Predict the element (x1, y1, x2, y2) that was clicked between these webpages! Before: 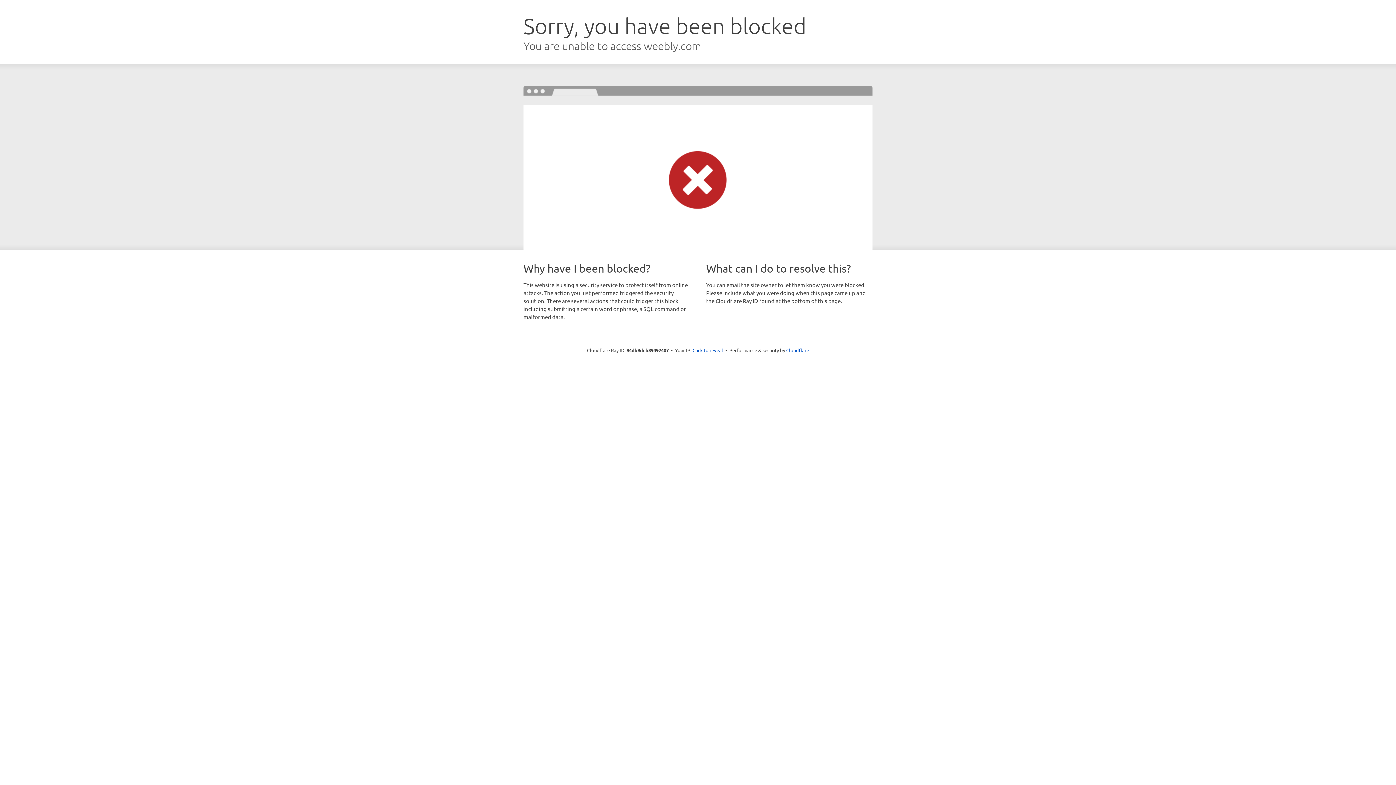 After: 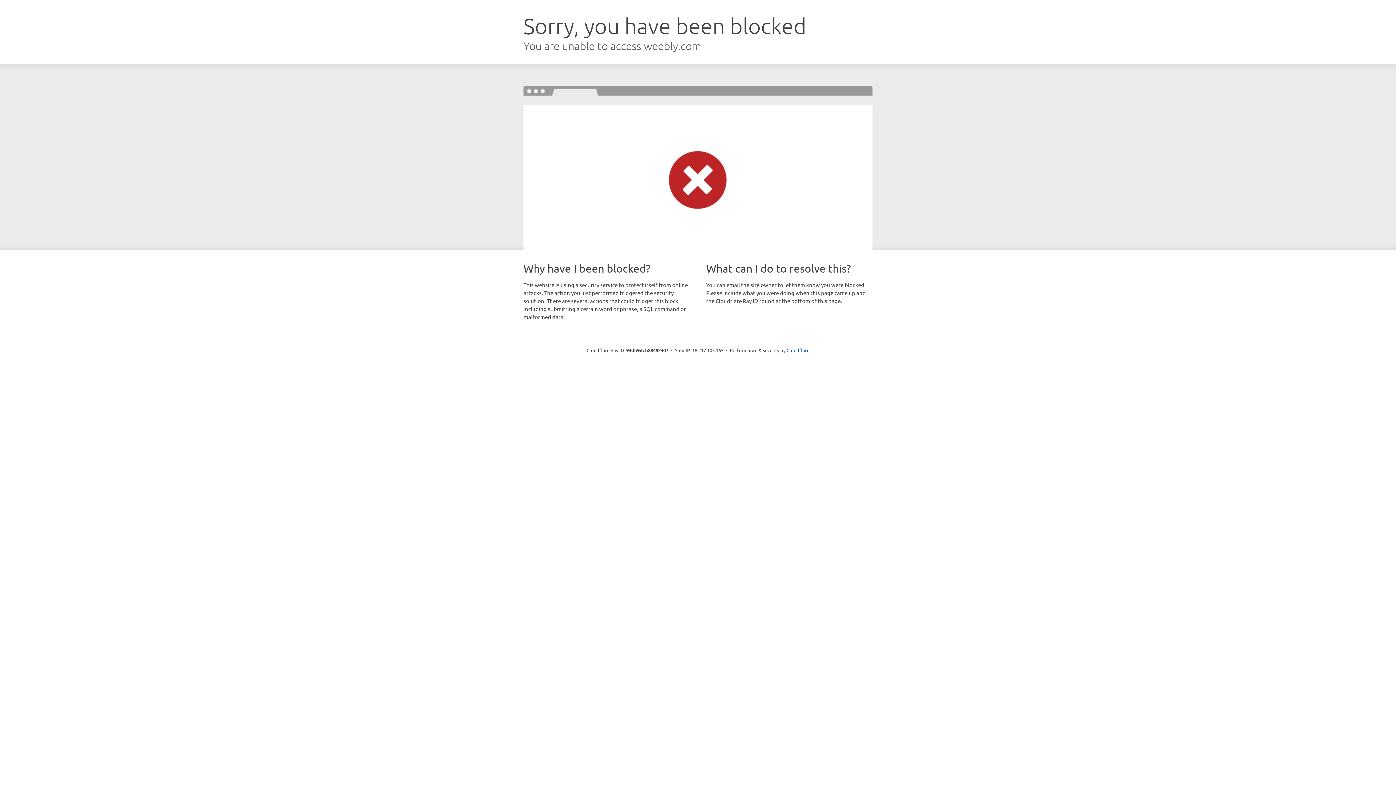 Action: bbox: (692, 346, 723, 353) label: Click to reveal